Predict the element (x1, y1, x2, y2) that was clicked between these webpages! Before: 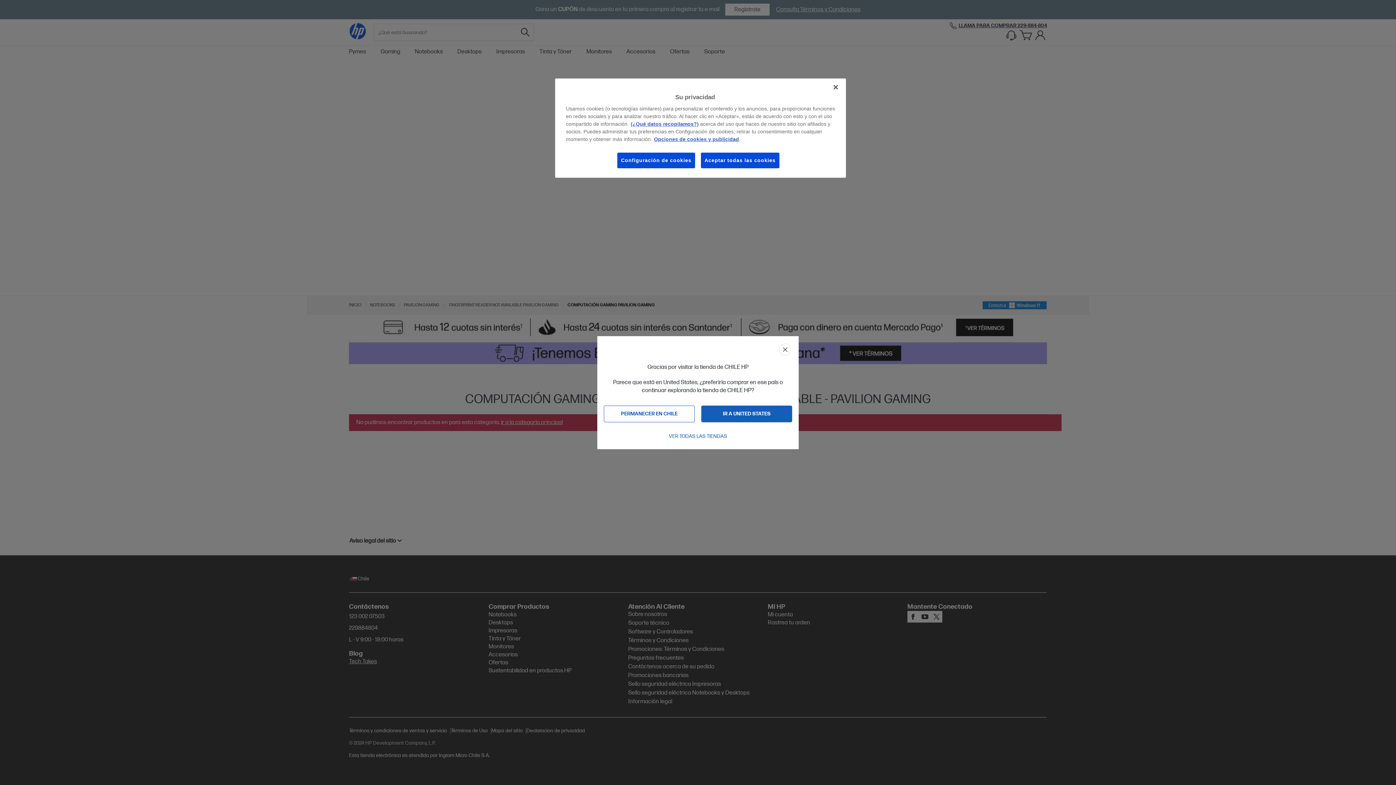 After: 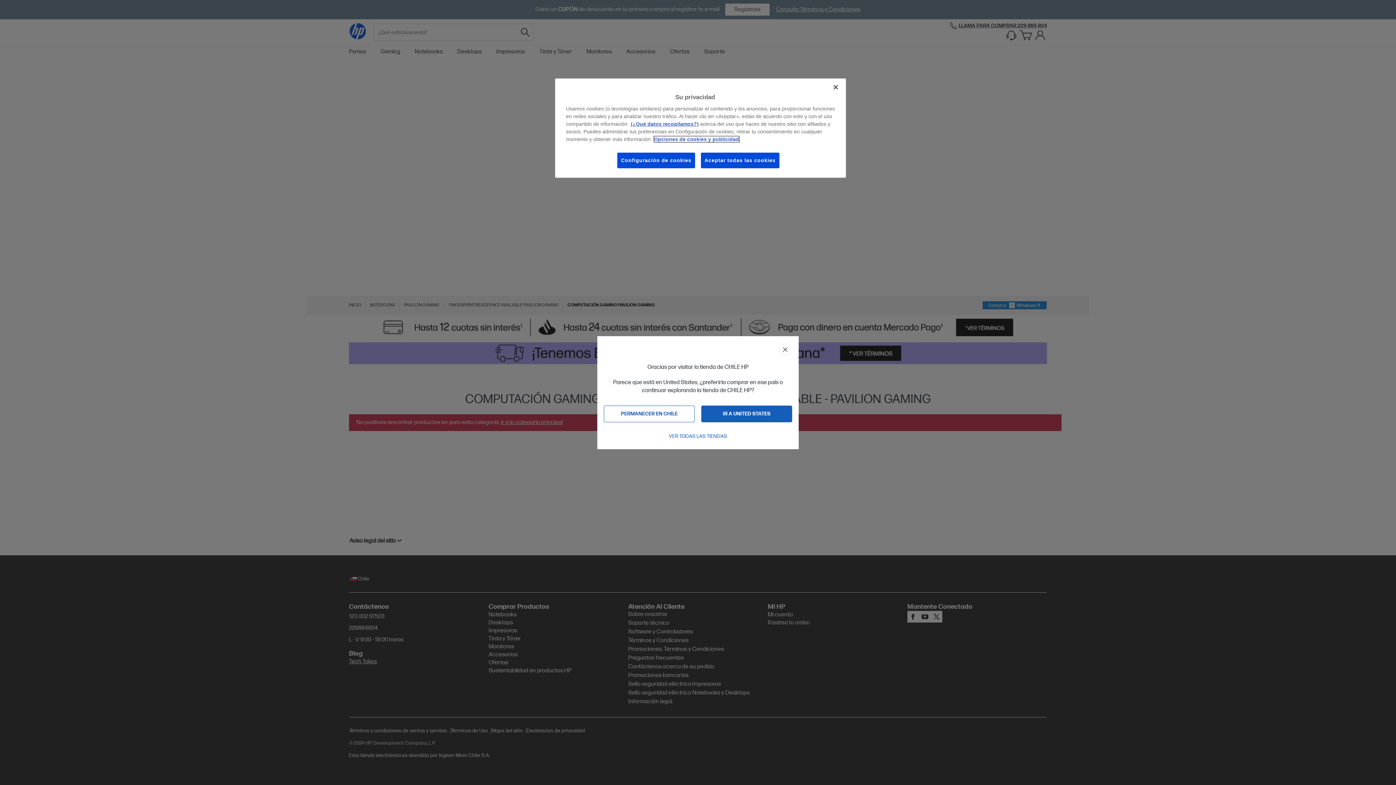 Action: bbox: (654, 136, 739, 142) label: Opciones de cookies y publicidad